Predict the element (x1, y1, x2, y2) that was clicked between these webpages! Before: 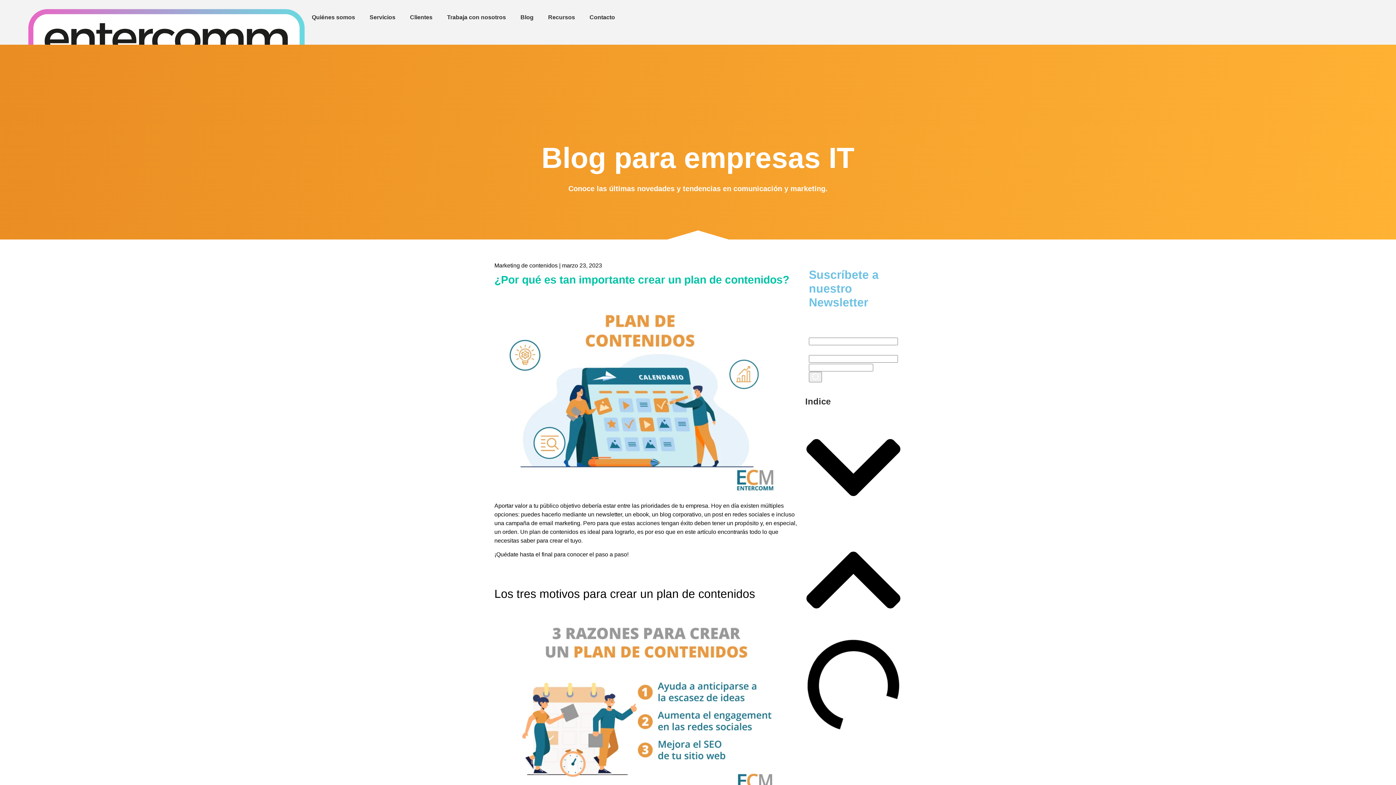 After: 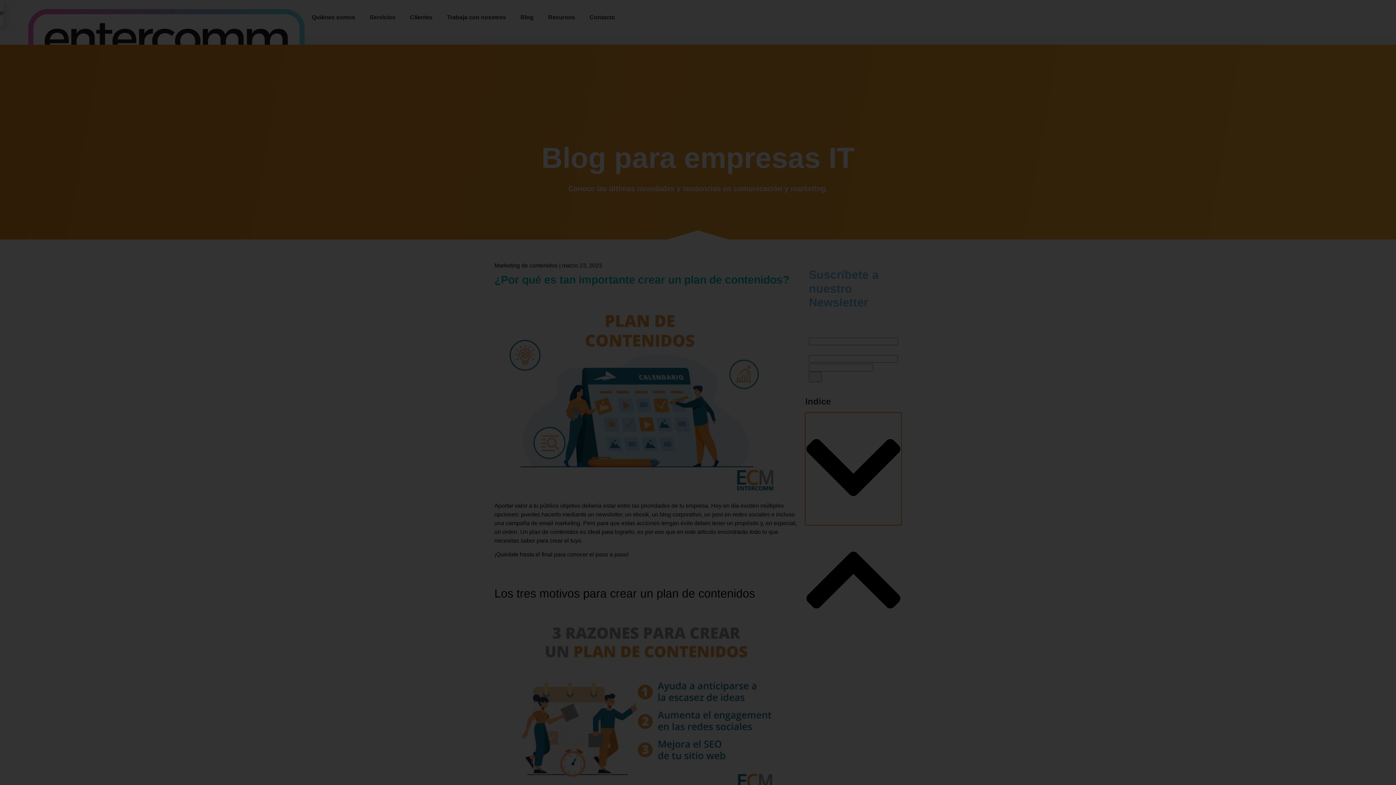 Action: label: Open table of contents bbox: (805, 412, 901, 525)